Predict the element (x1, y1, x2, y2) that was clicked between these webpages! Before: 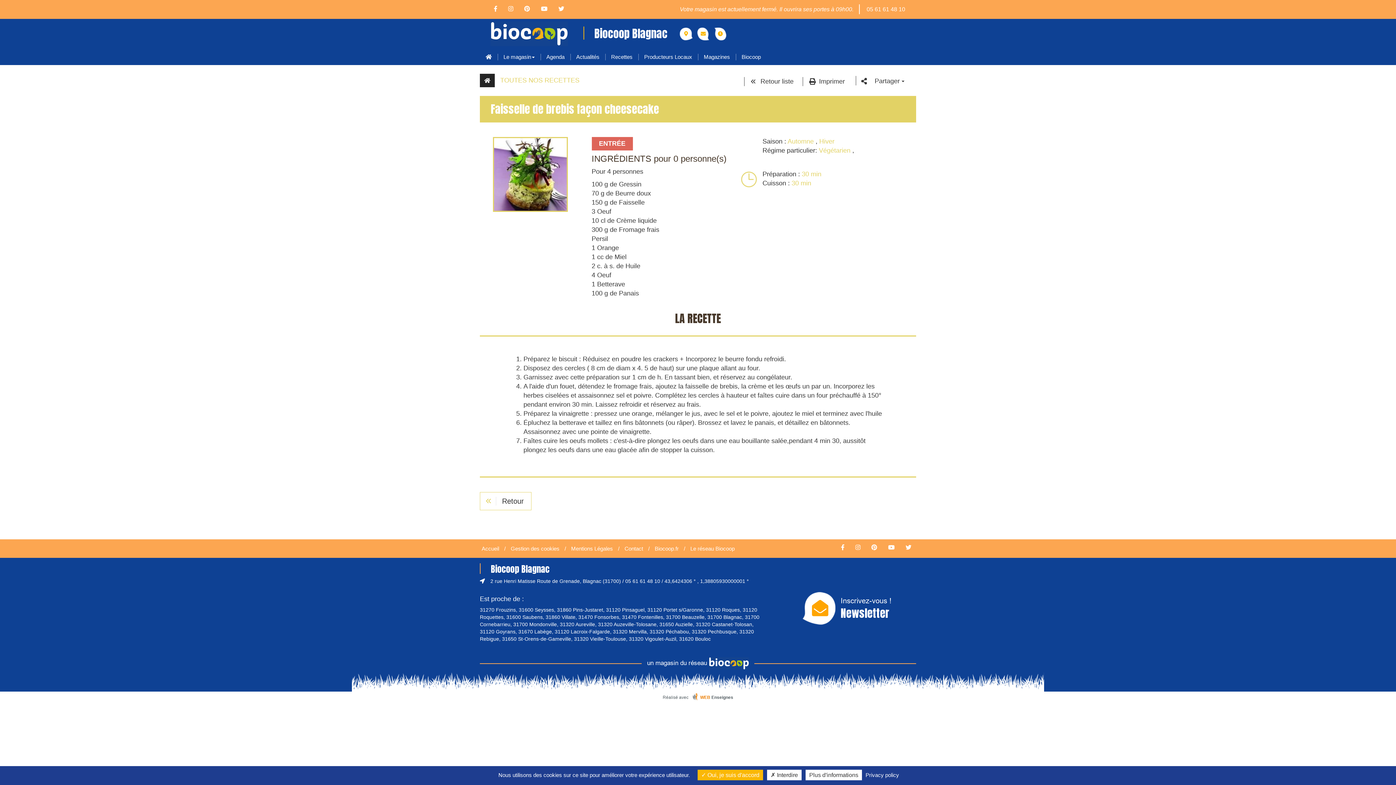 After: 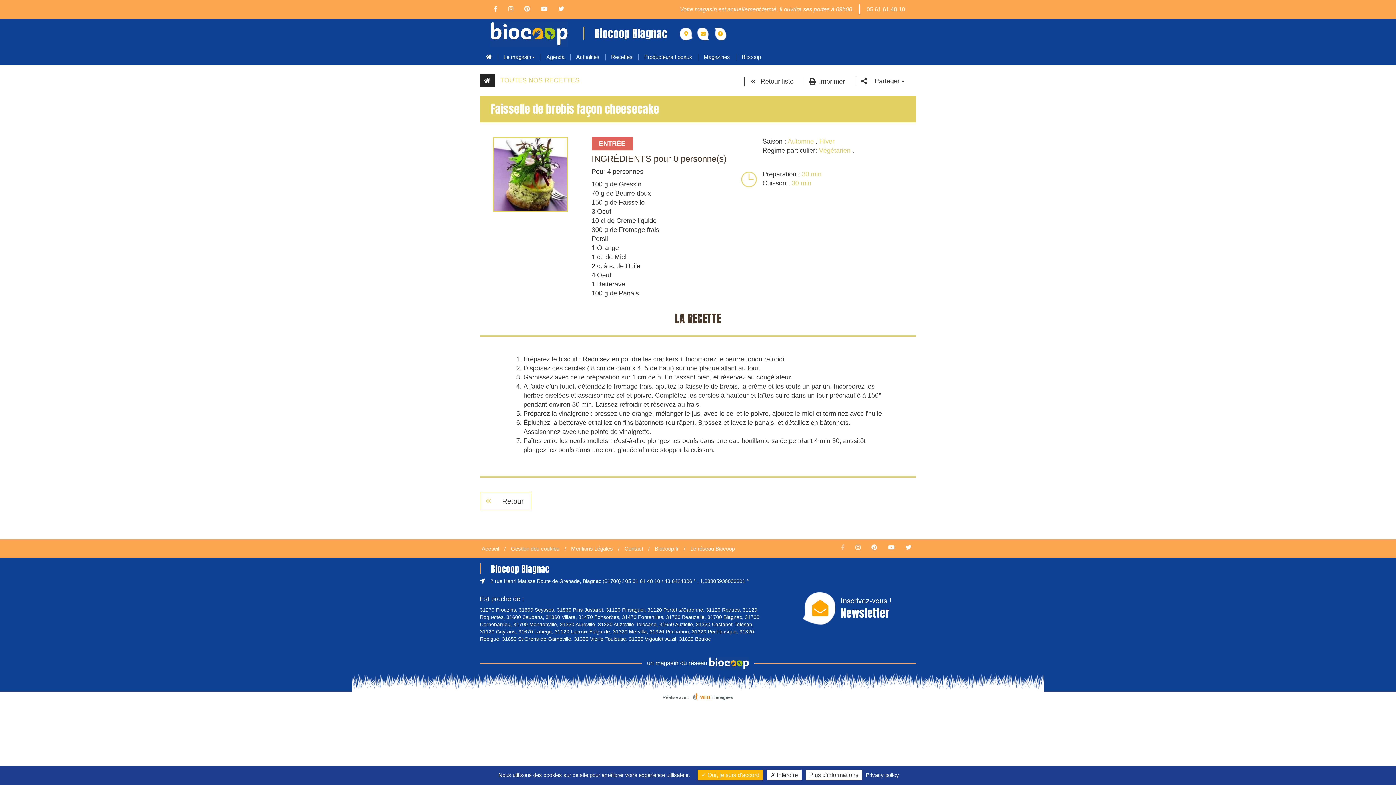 Action: bbox: (836, 544, 849, 550)